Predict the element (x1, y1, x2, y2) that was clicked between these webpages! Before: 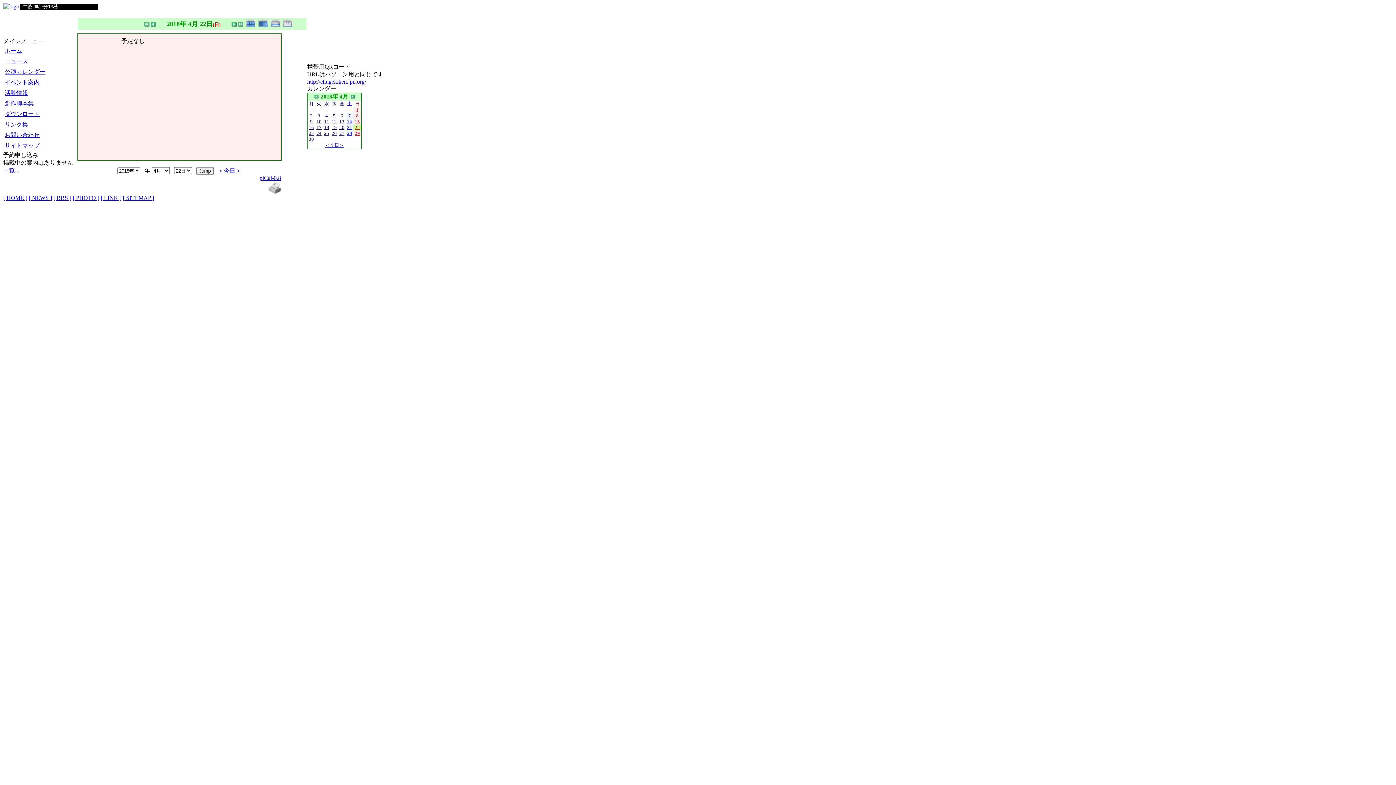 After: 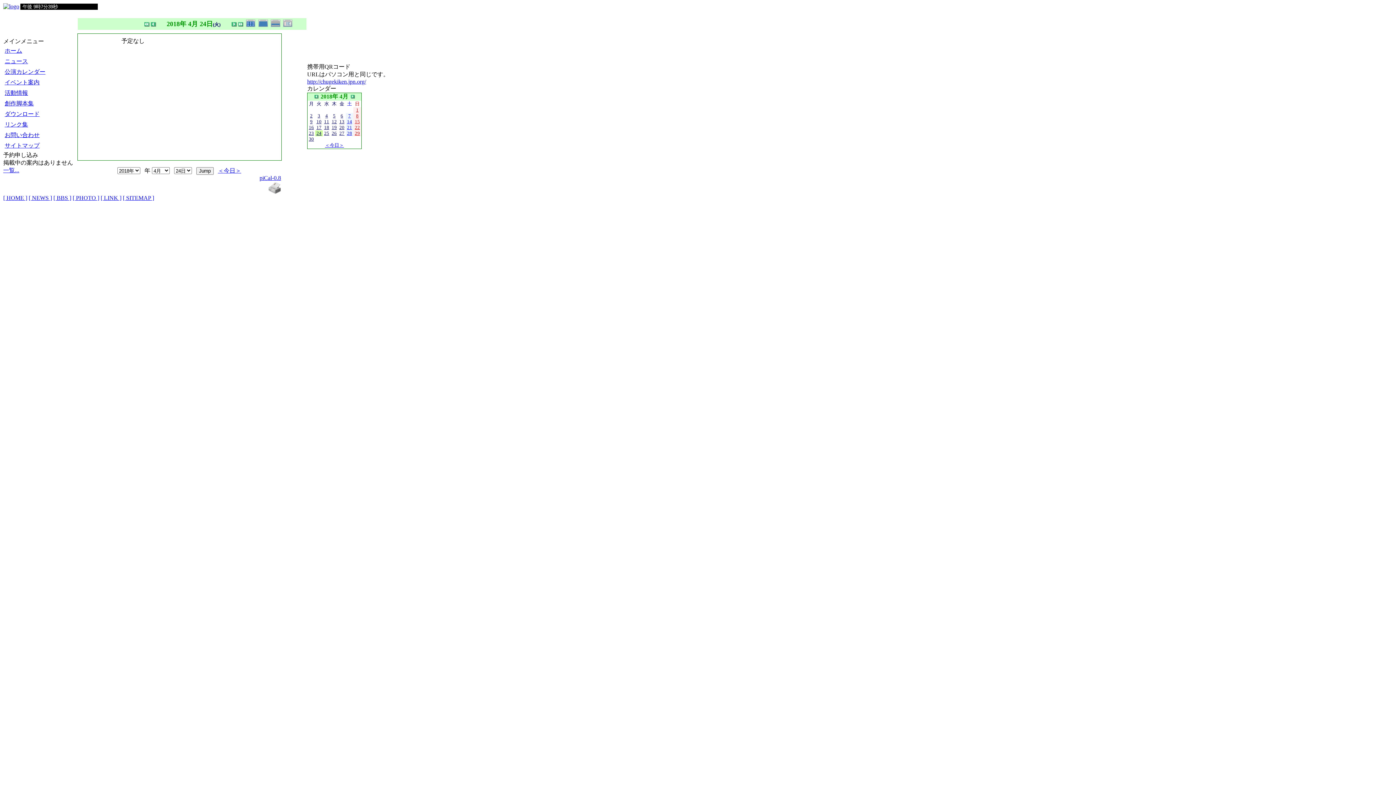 Action: label: 24 bbox: (316, 129, 321, 136)